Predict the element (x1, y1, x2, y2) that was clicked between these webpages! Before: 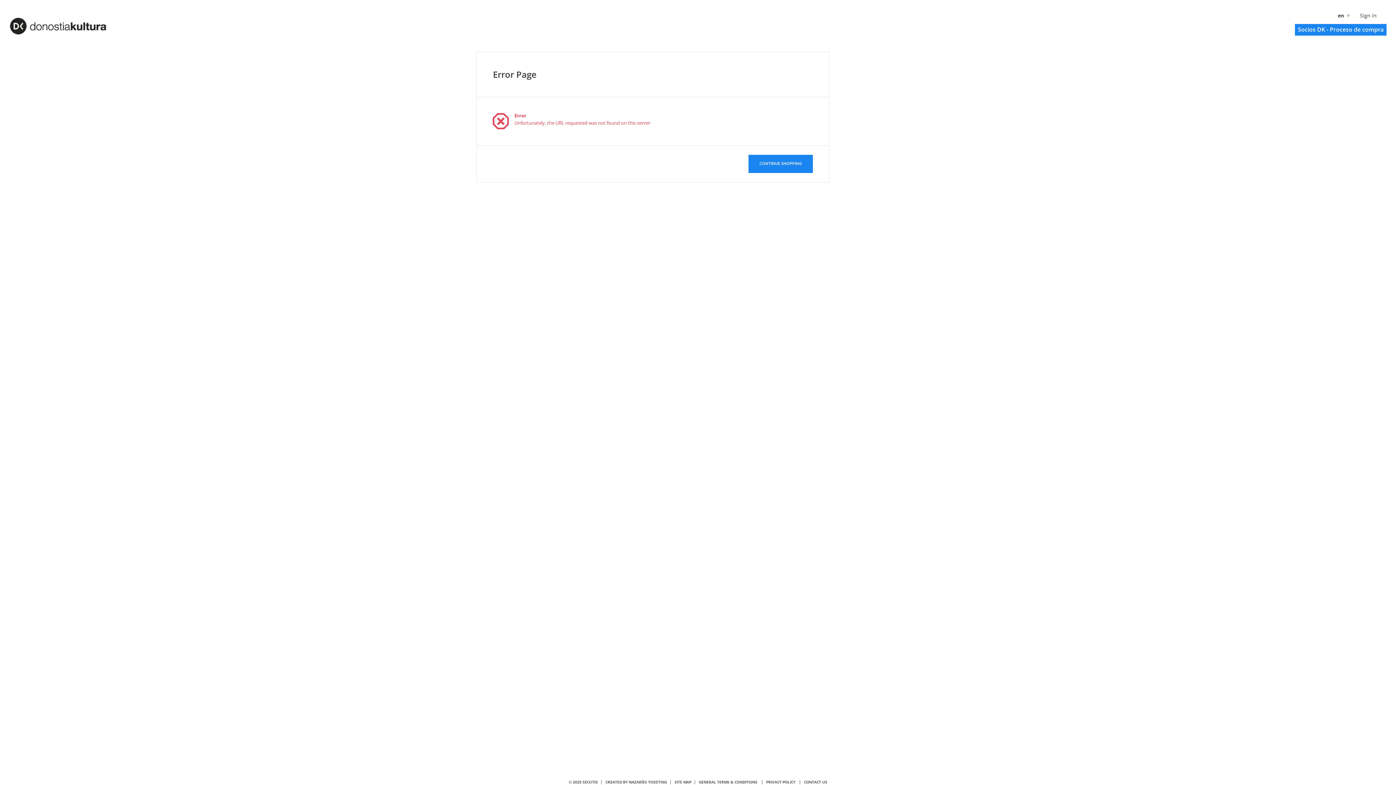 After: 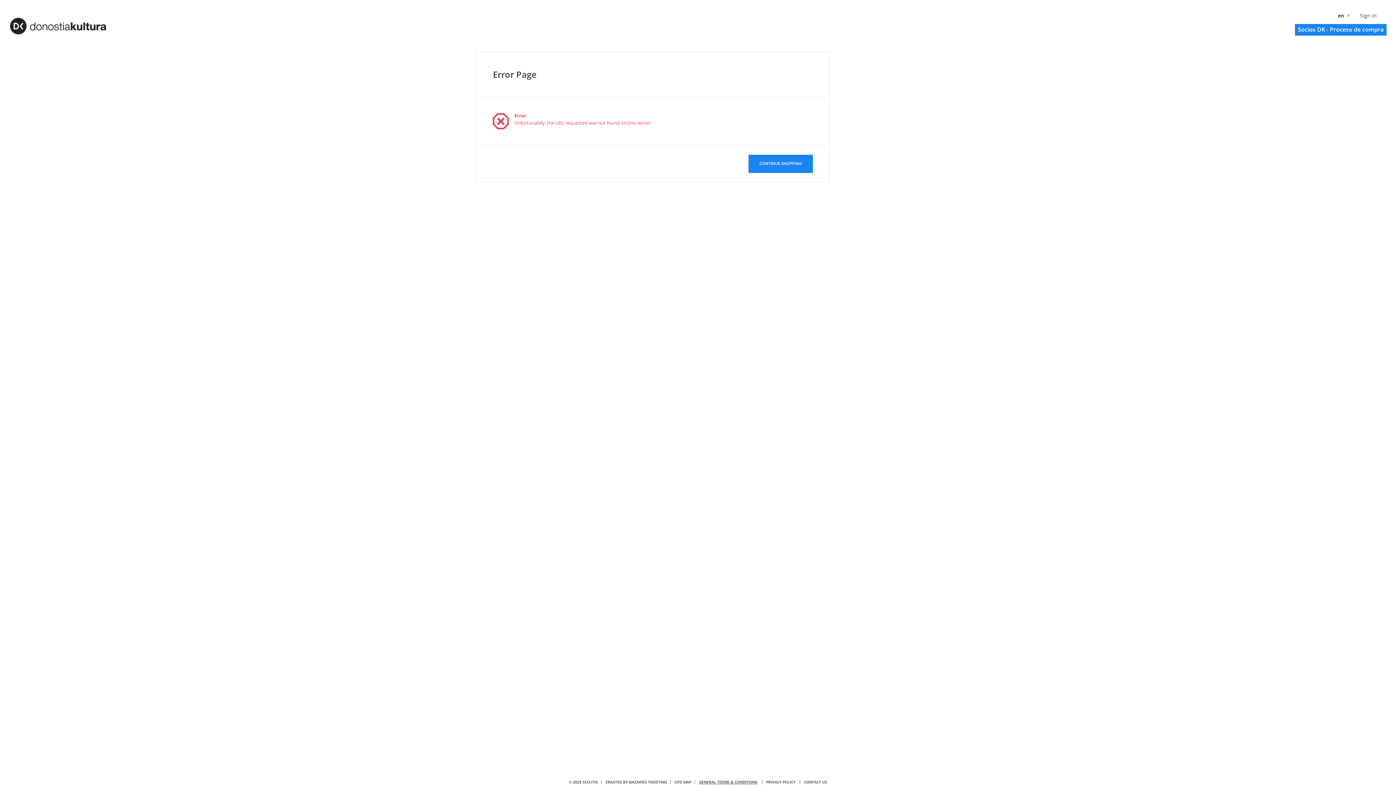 Action: bbox: (699, 780, 757, 785) label: GENERAL TERMS & CONDITIONS